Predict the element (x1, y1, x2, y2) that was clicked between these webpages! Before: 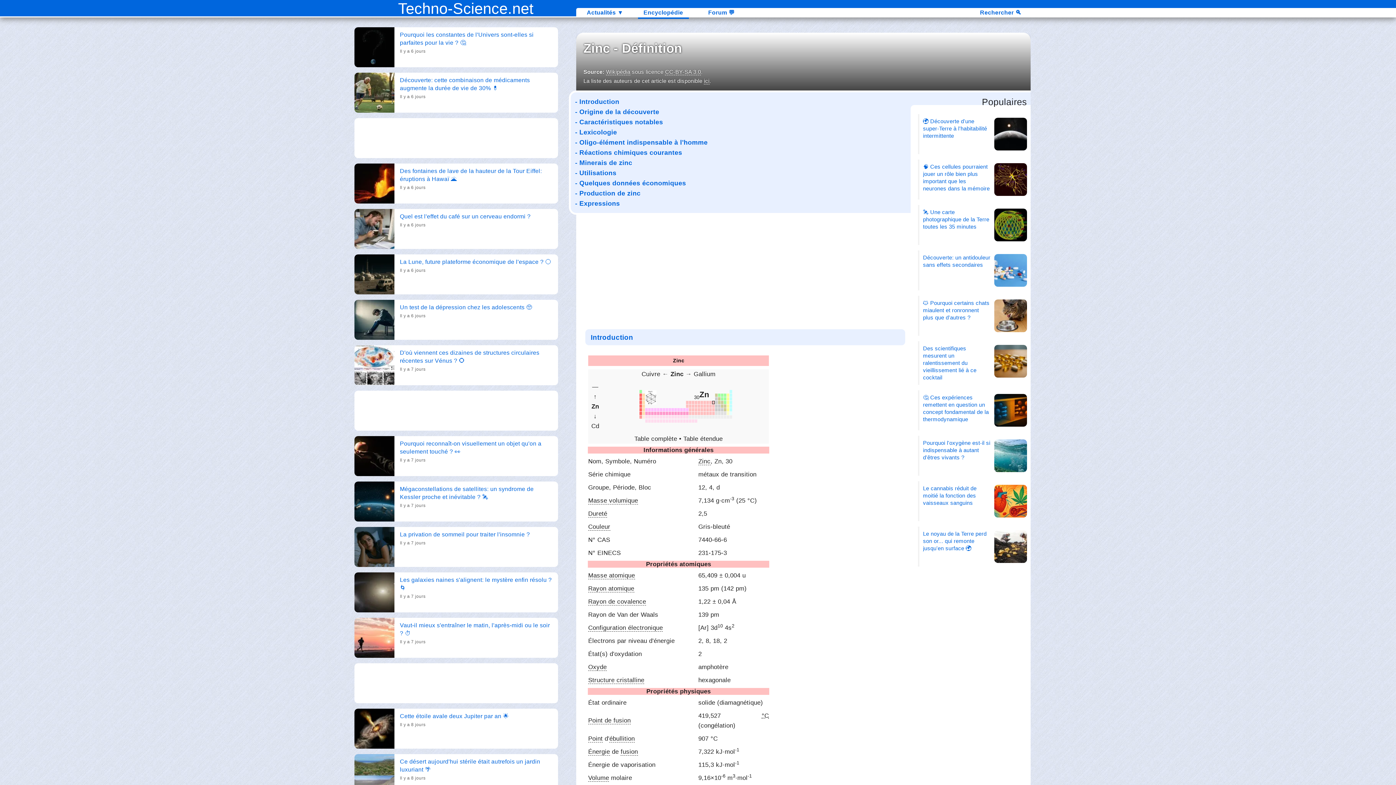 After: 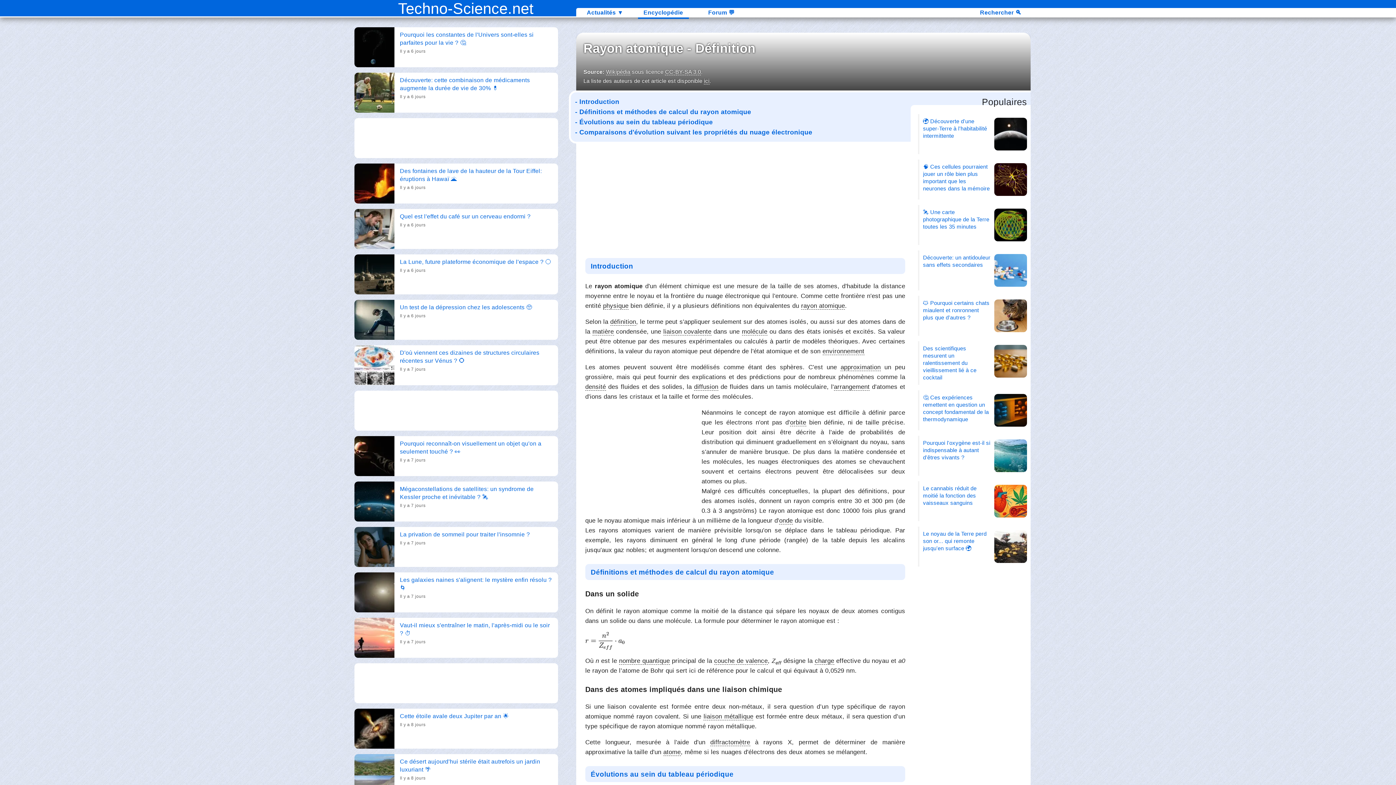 Action: label: Rayon atomique bbox: (588, 585, 634, 592)